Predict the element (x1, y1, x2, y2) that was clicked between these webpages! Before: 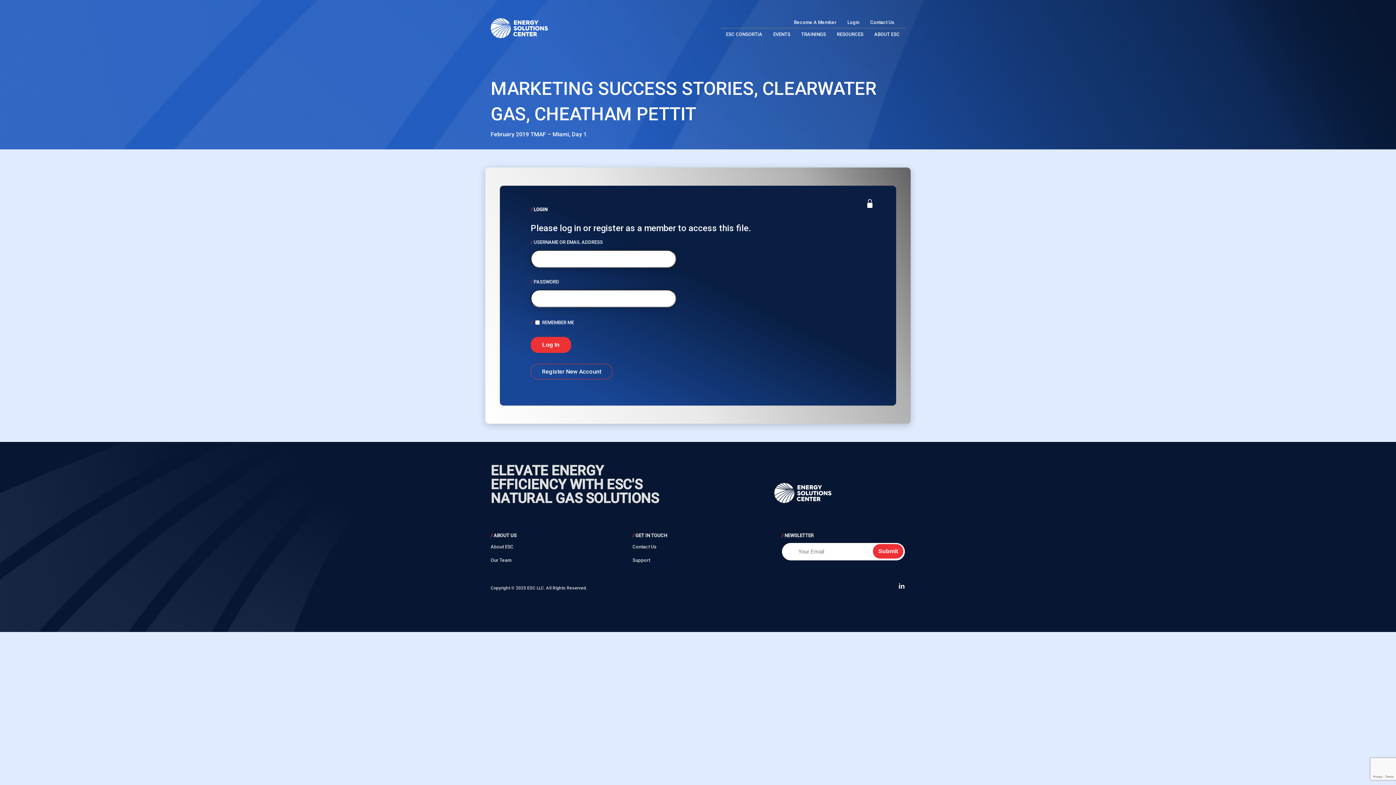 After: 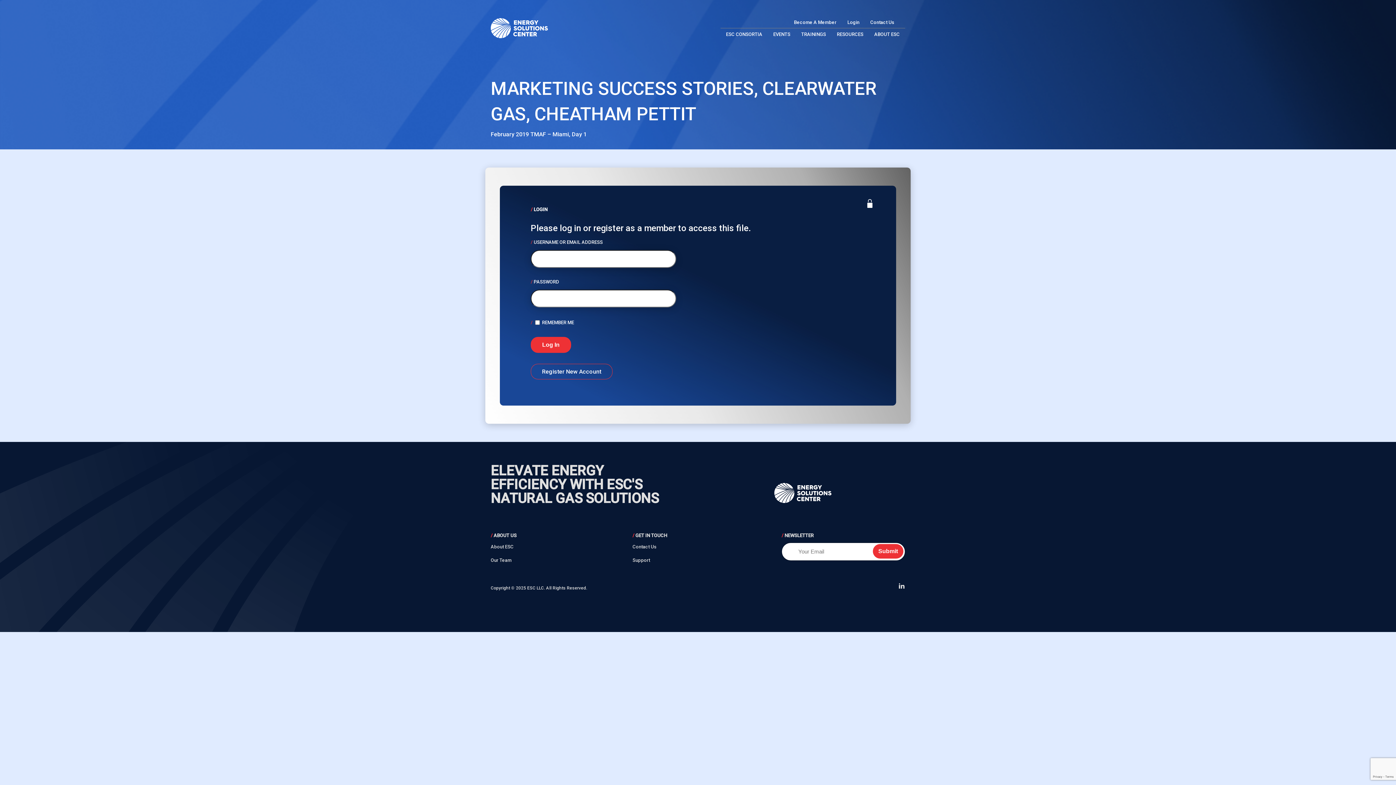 Action: bbox: (898, 584, 905, 591)